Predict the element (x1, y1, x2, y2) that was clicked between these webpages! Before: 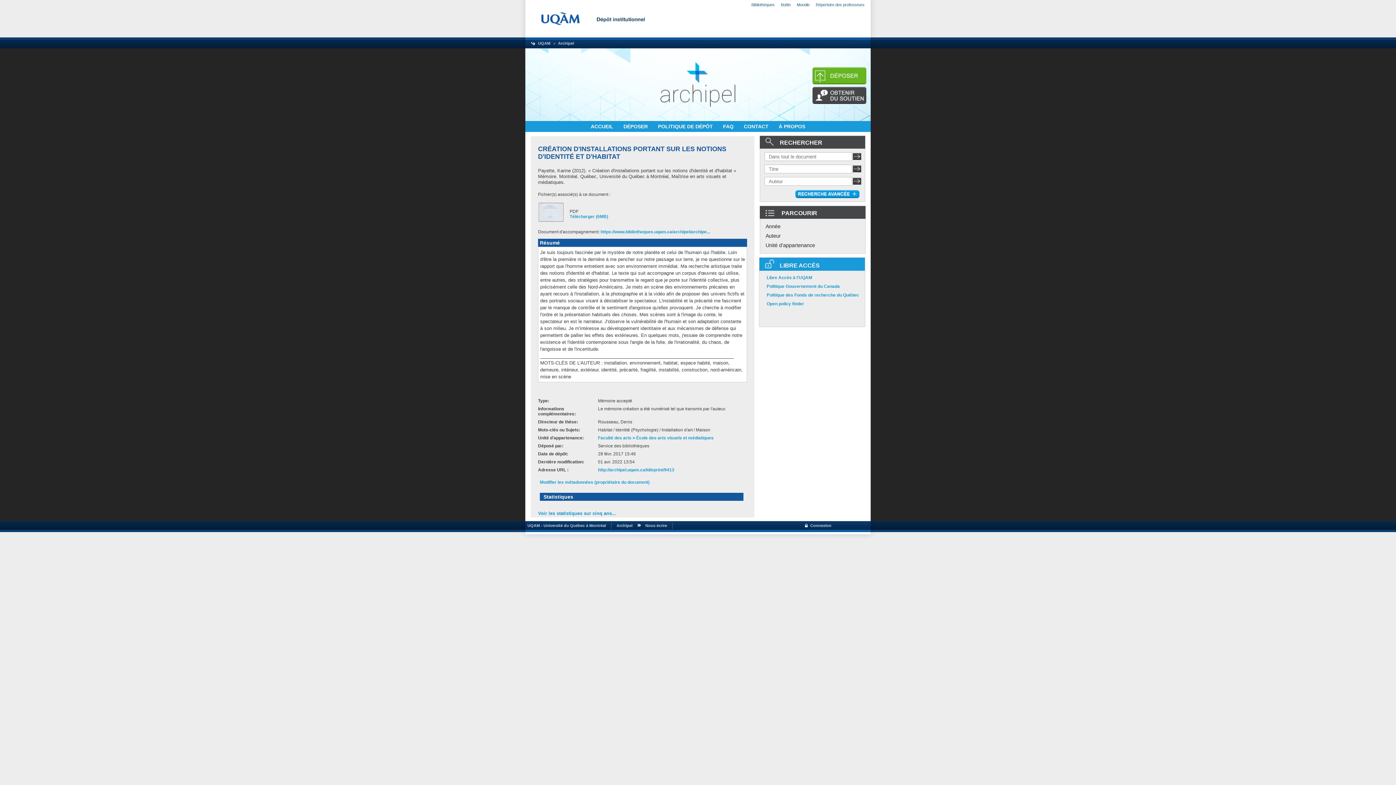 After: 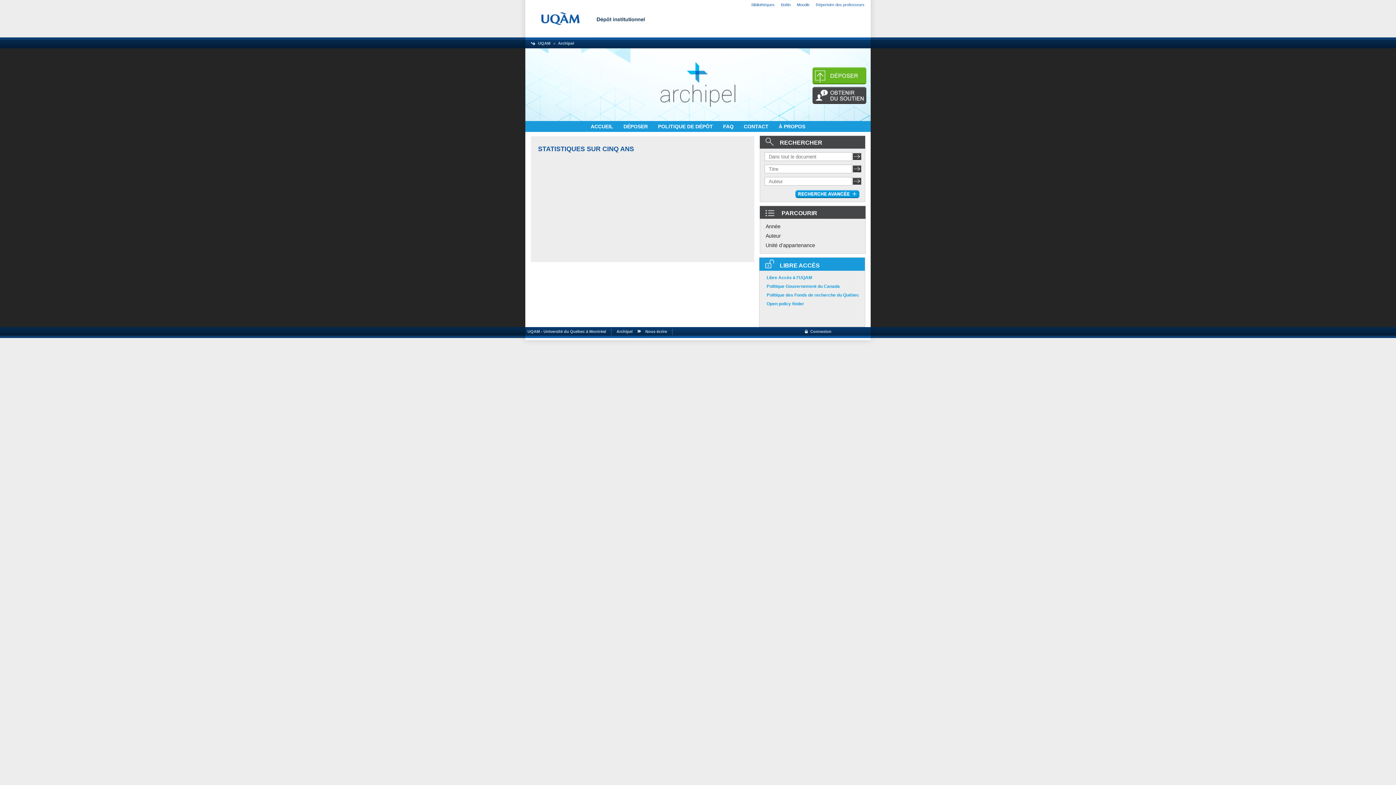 Action: bbox: (538, 511, 616, 516) label: Voir les statistiques sur cinq ans...